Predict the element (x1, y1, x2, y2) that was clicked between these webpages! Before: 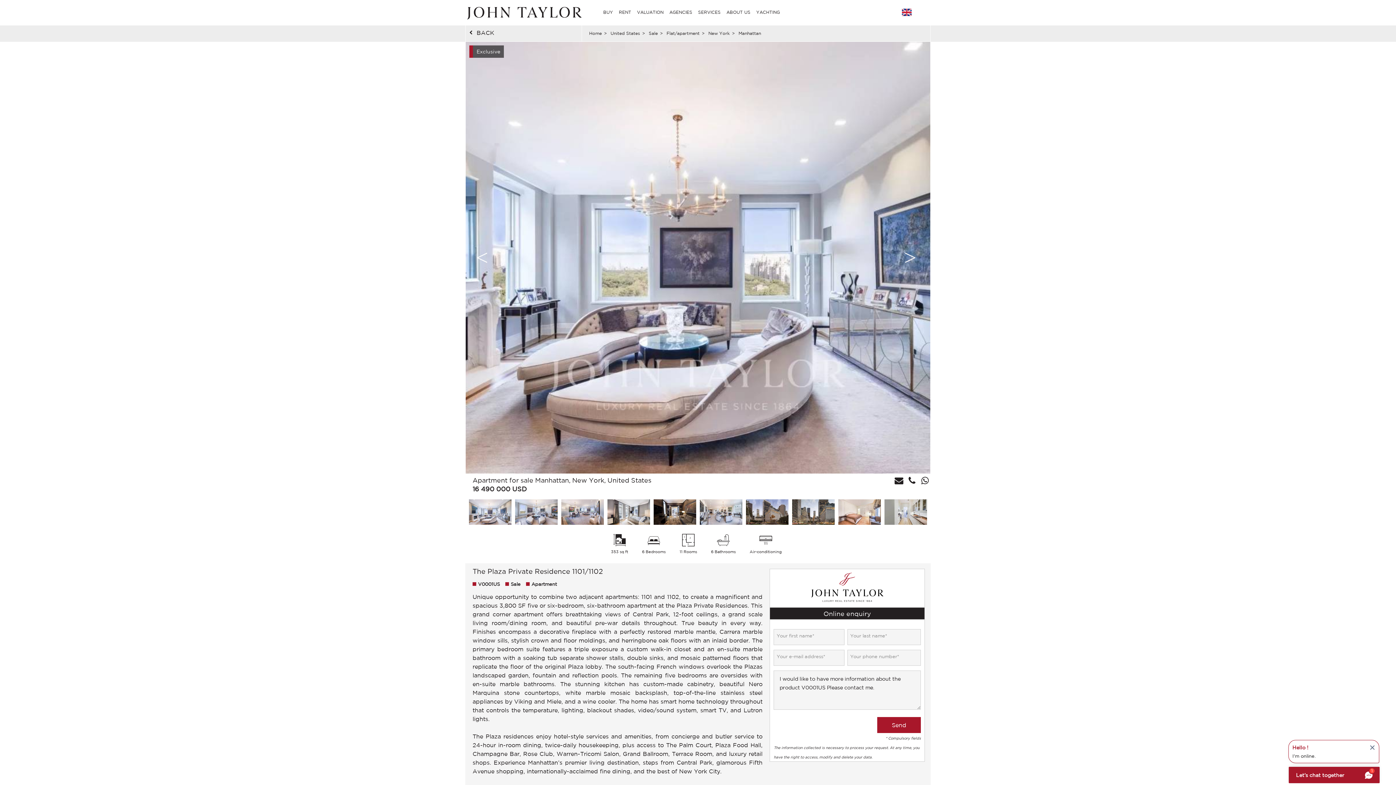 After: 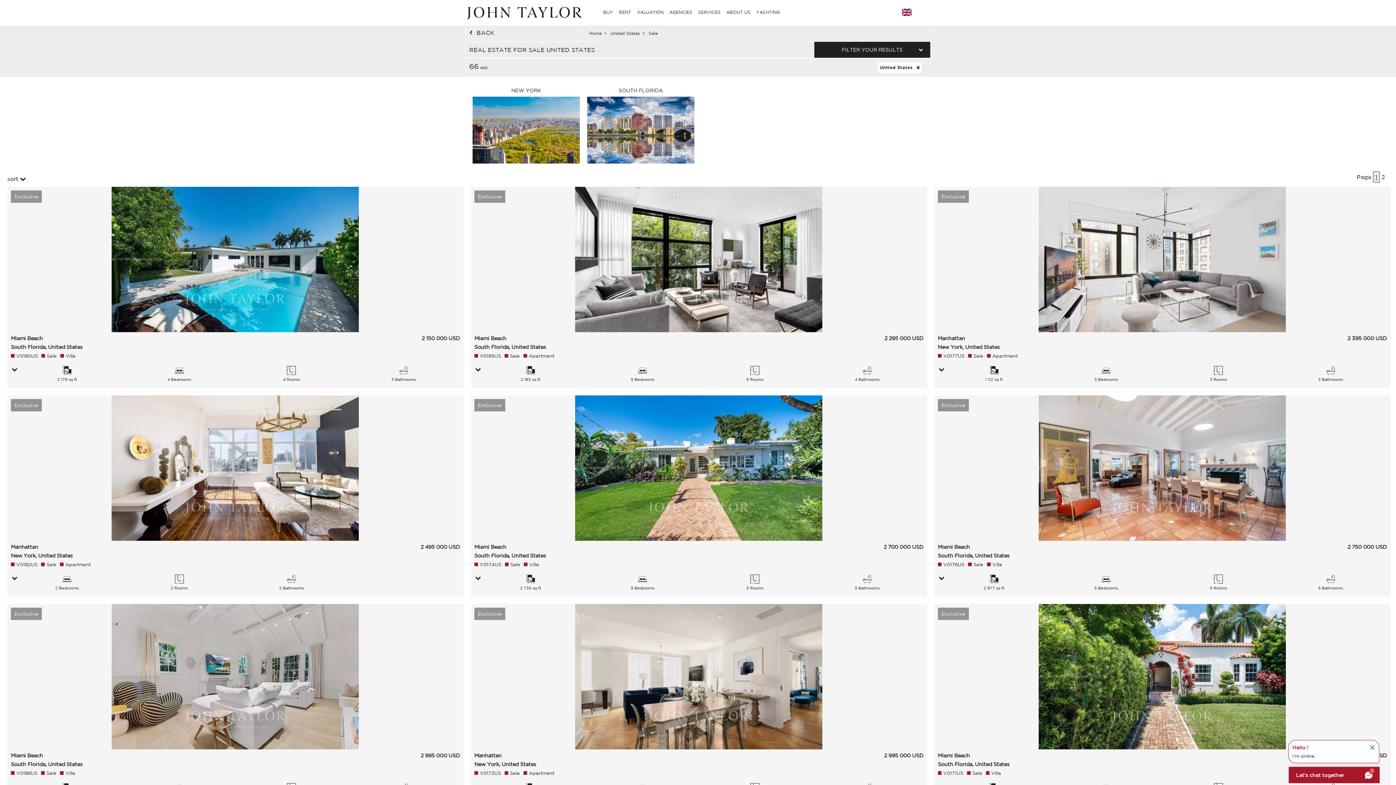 Action: bbox: (648, 30, 658, 35) label: Sale